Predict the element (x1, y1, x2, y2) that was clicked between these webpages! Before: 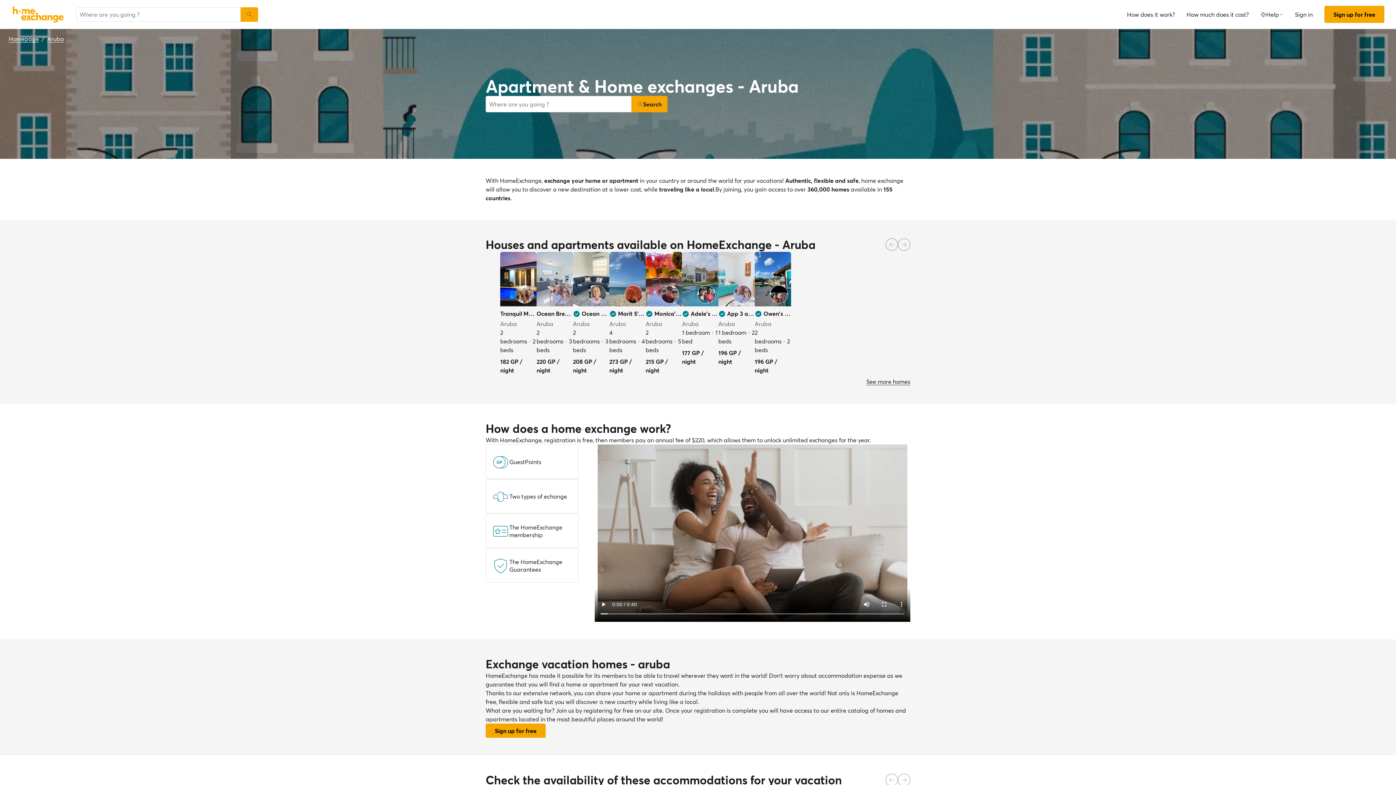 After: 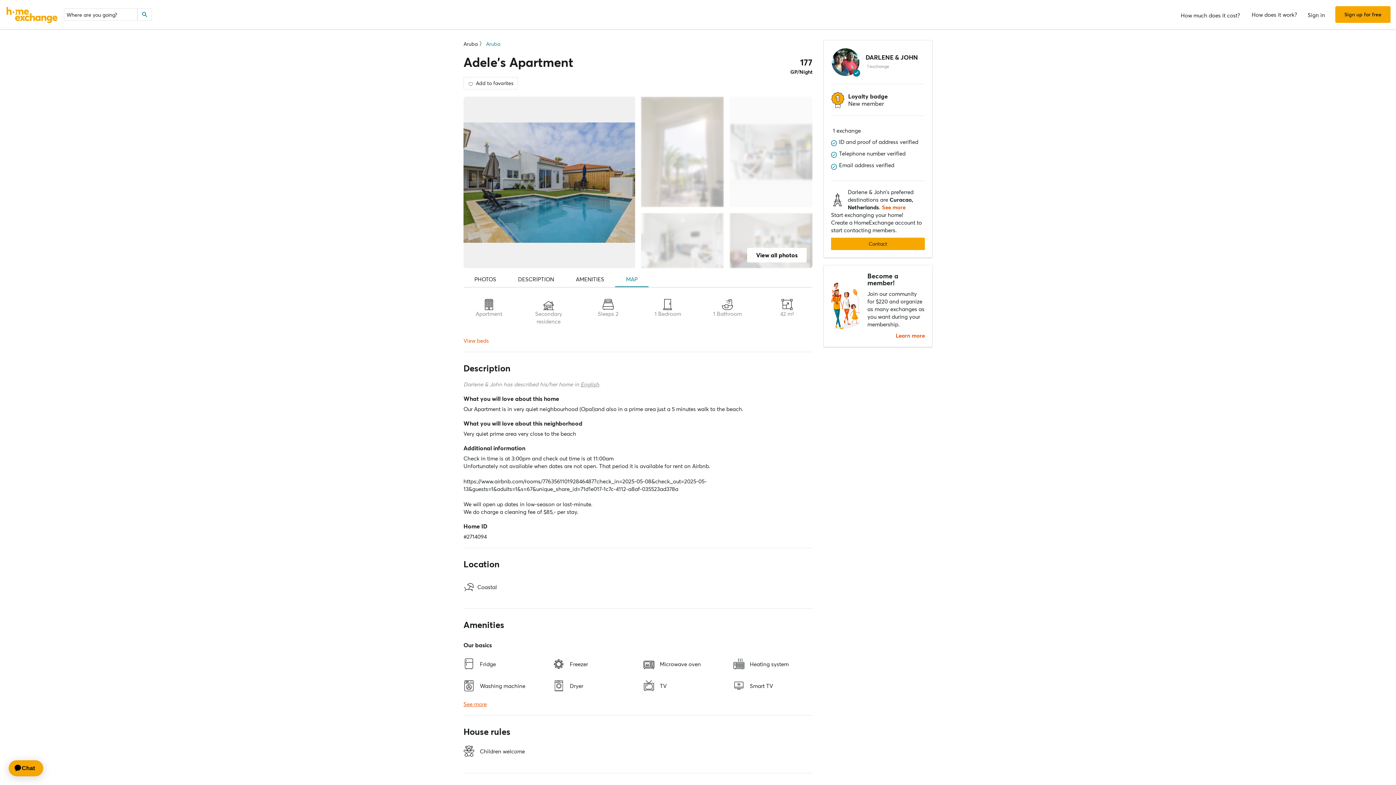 Action: bbox: (690, 309, 718, 318) label: Adele's Apartment